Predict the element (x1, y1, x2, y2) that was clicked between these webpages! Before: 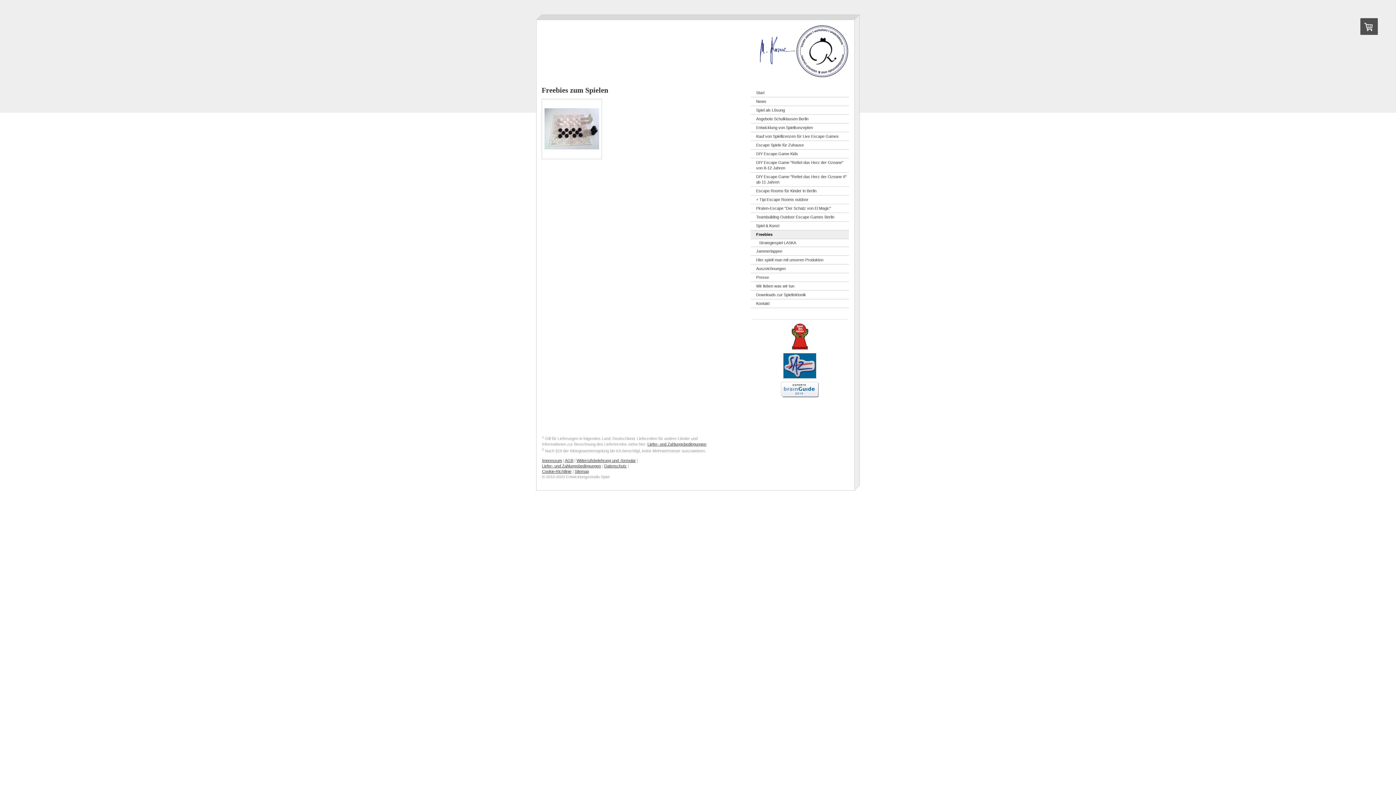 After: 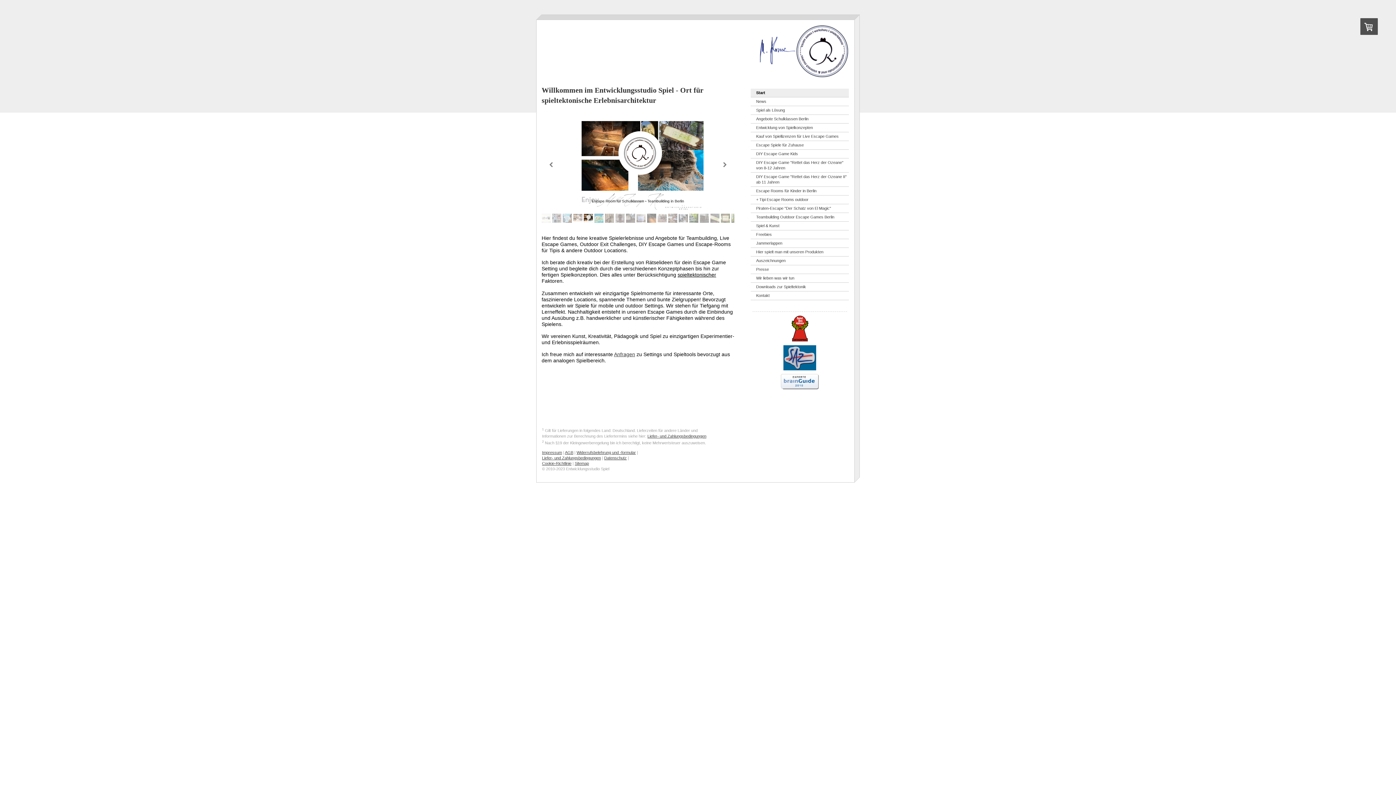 Action: bbox: (541, 24, 850, 78)